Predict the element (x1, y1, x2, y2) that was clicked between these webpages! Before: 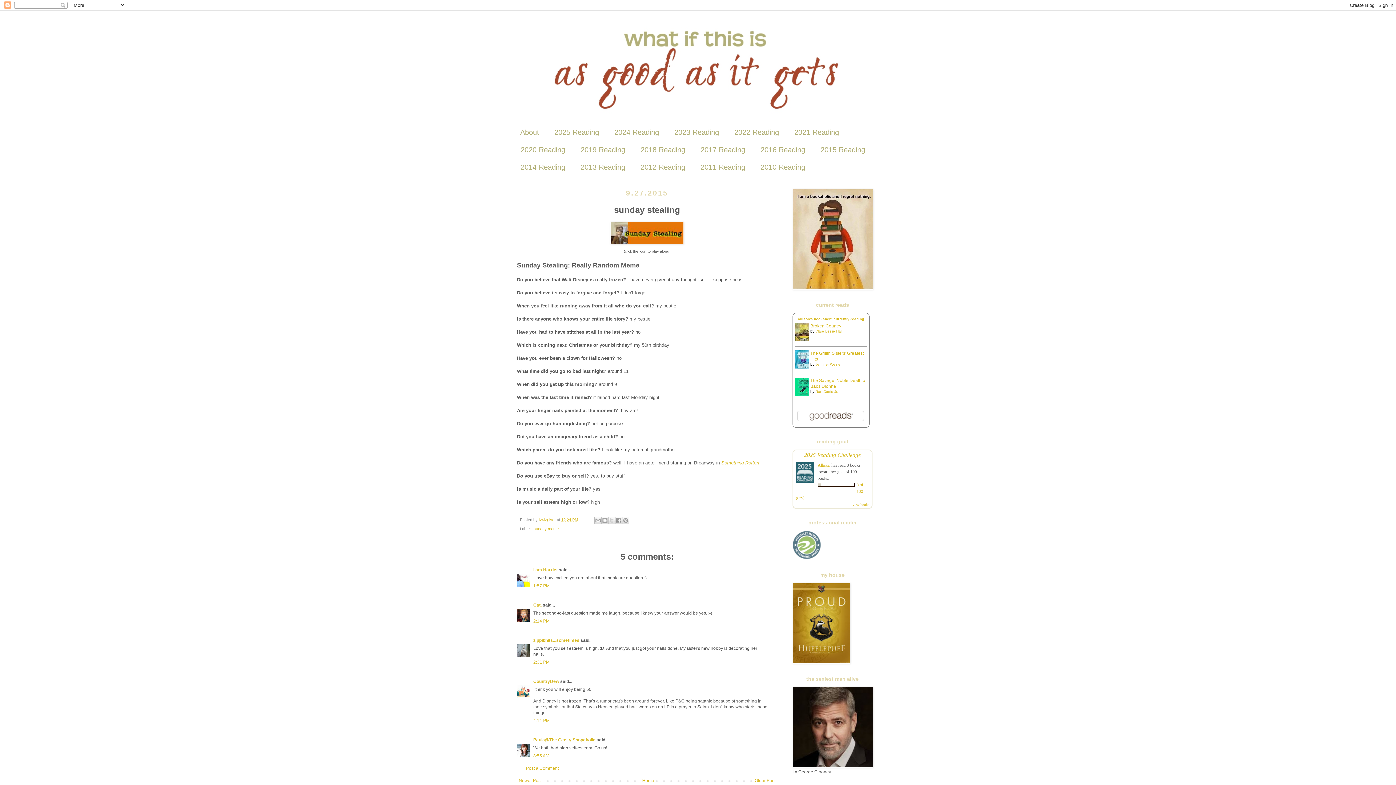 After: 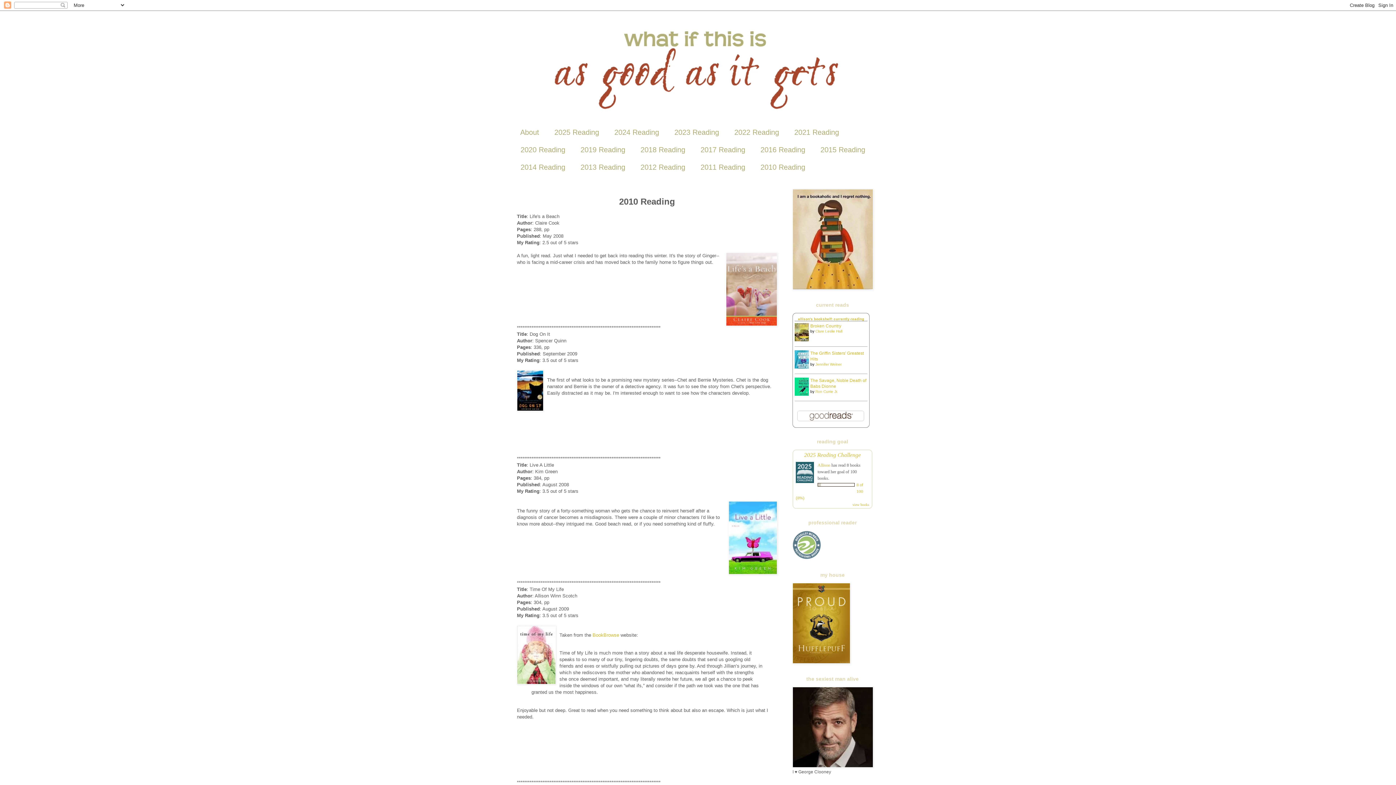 Action: bbox: (753, 158, 813, 176) label: 2010 Reading